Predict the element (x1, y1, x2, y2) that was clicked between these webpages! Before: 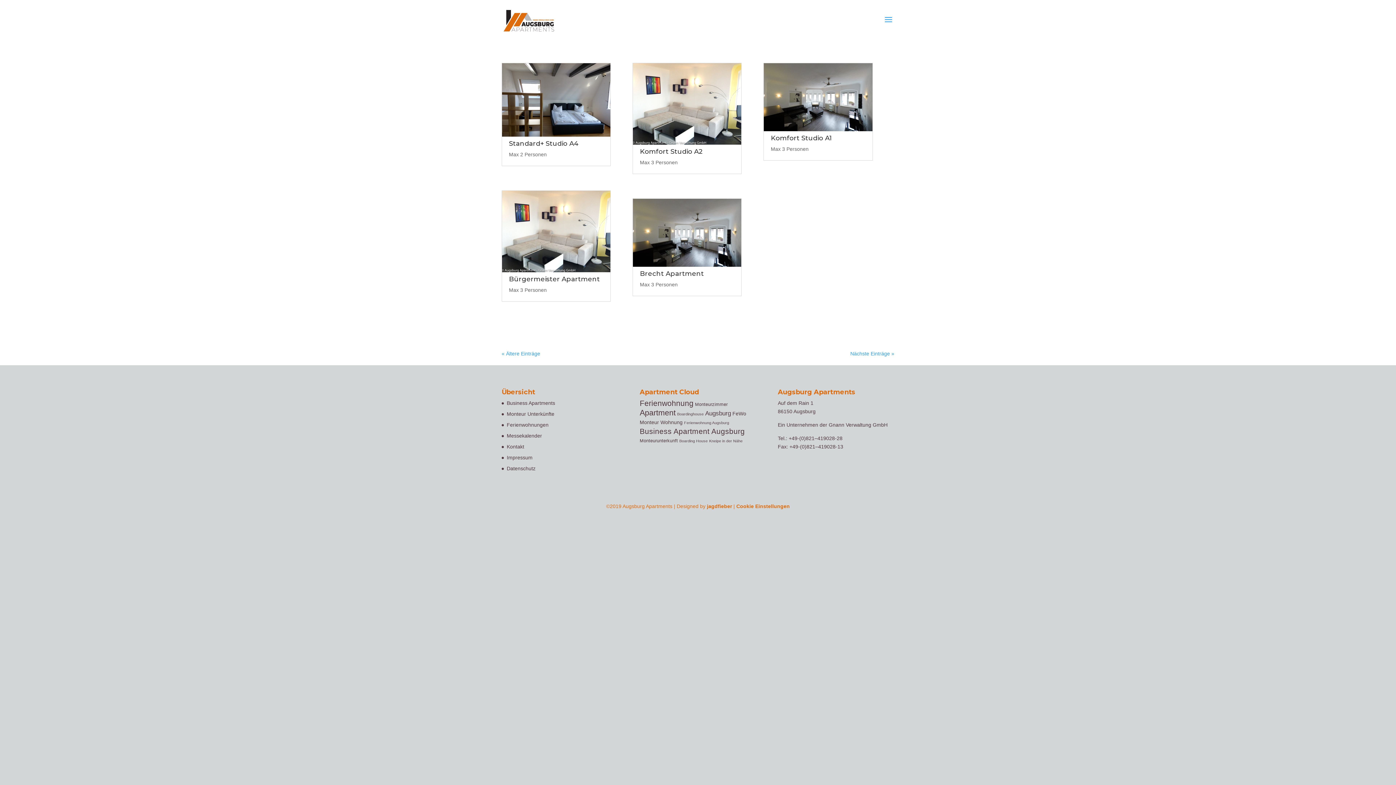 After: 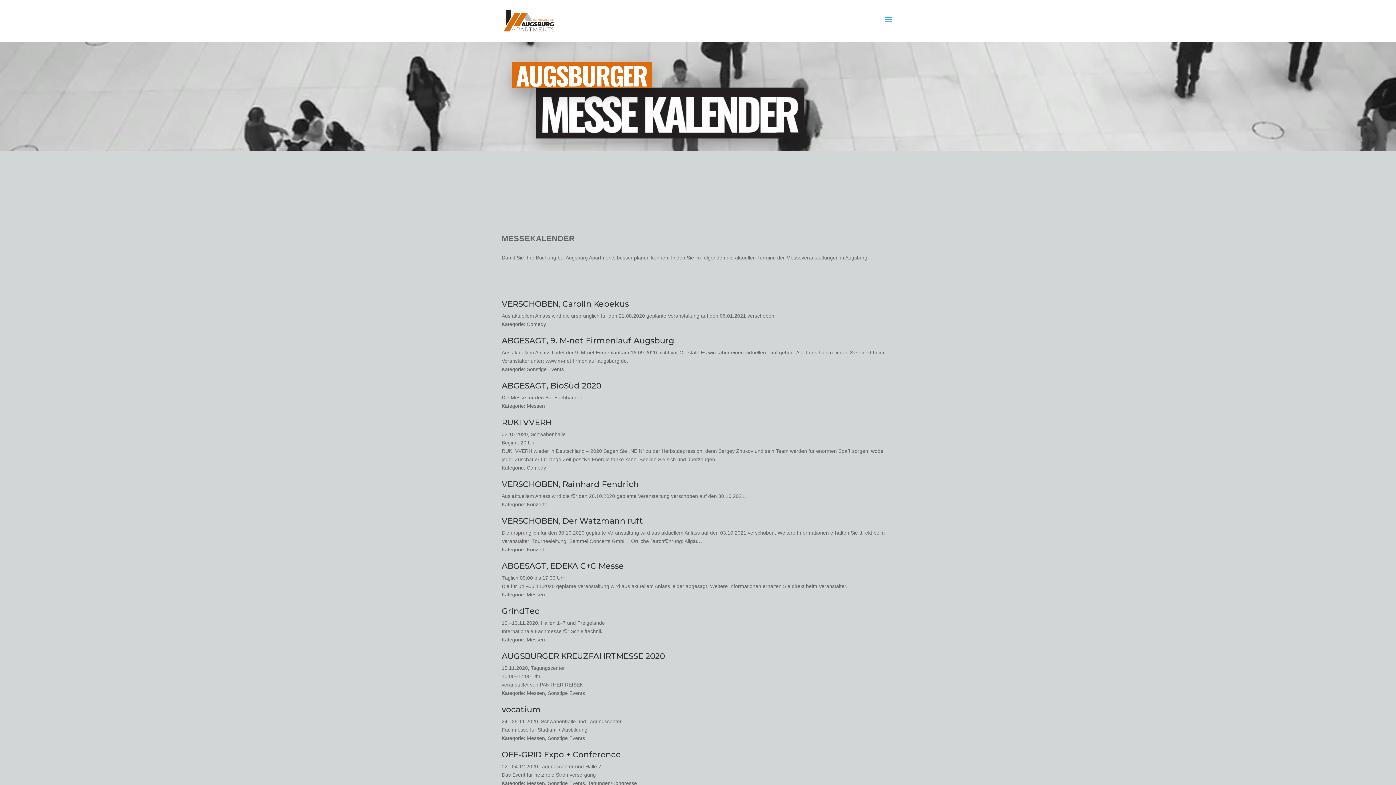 Action: bbox: (506, 433, 542, 438) label: Messekalender